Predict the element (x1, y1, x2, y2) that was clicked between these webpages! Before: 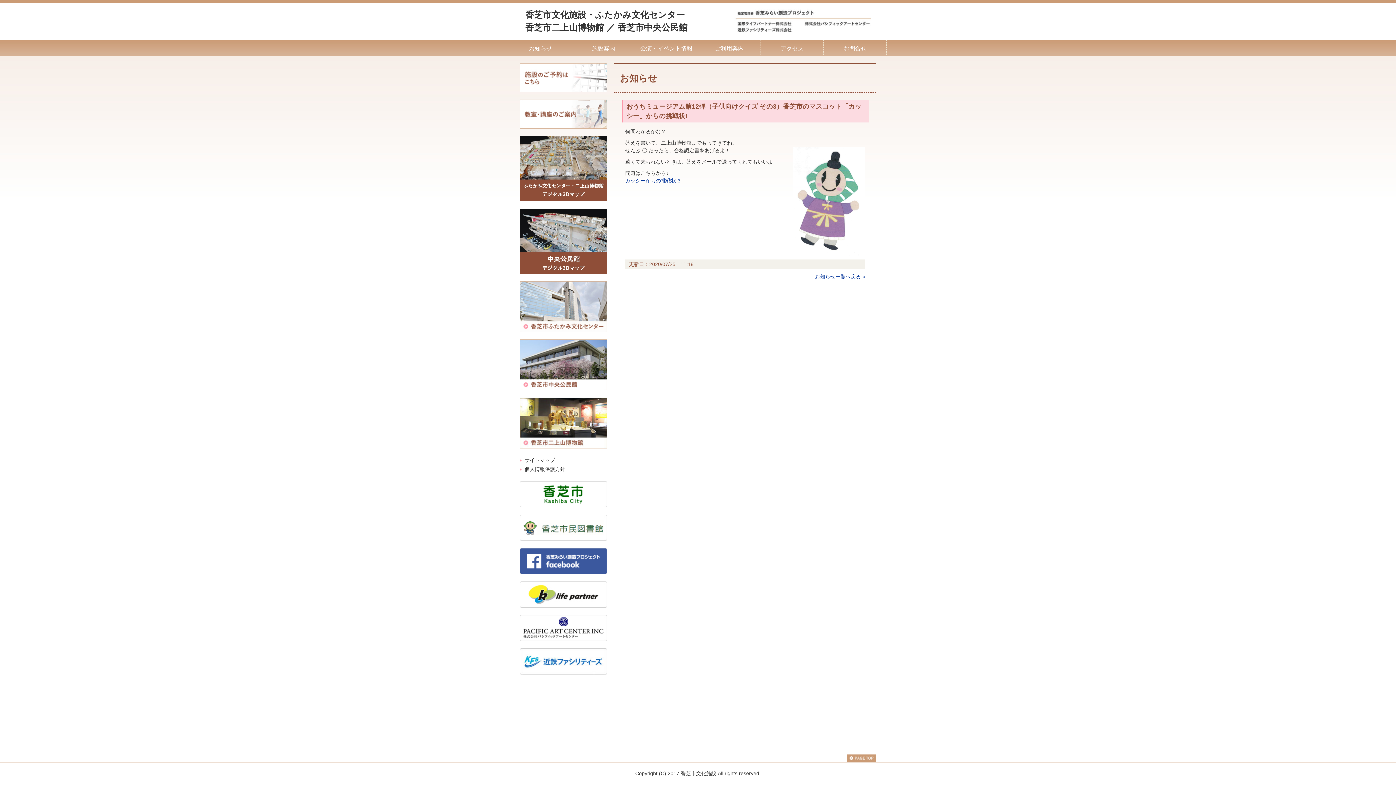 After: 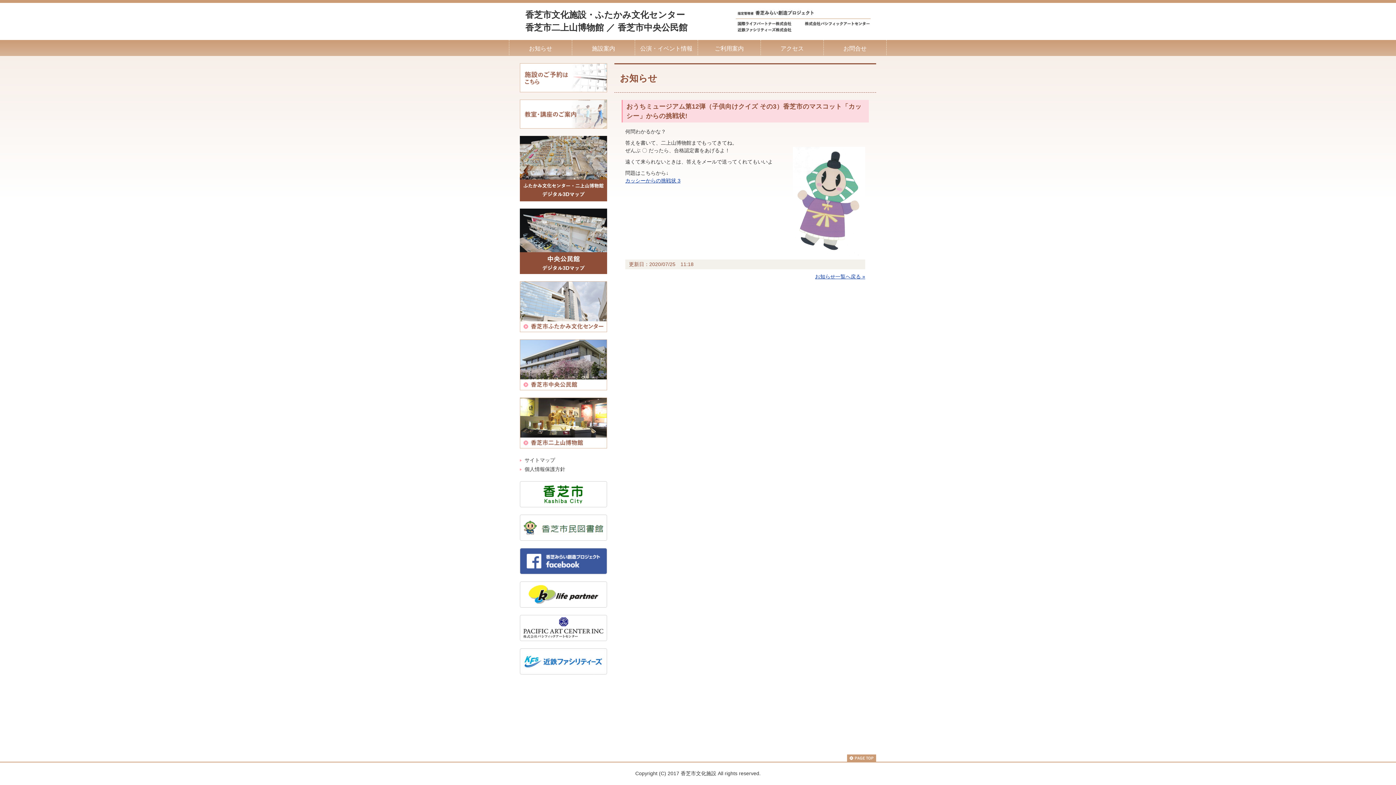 Action: label: カッシーからの挑戦状 3 bbox: (625, 177, 680, 183)